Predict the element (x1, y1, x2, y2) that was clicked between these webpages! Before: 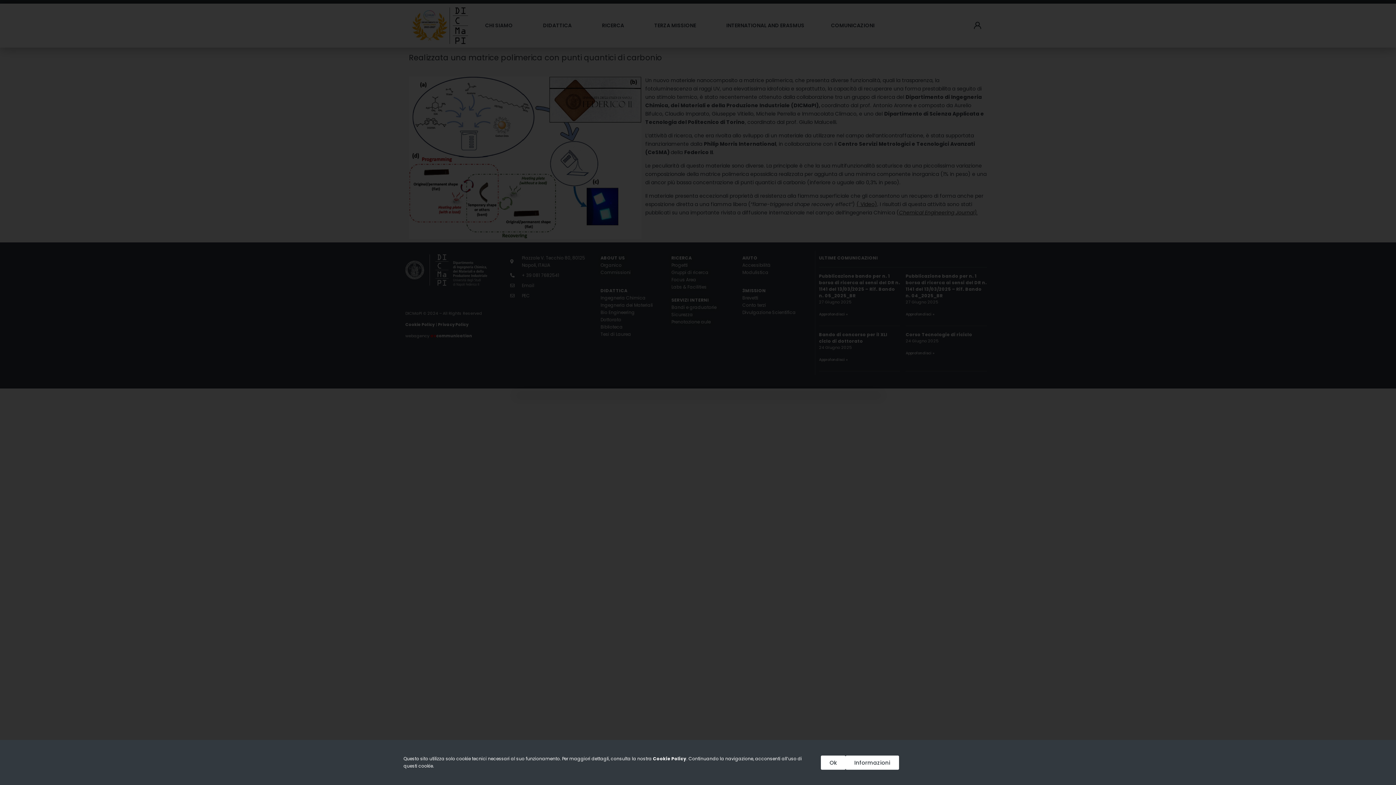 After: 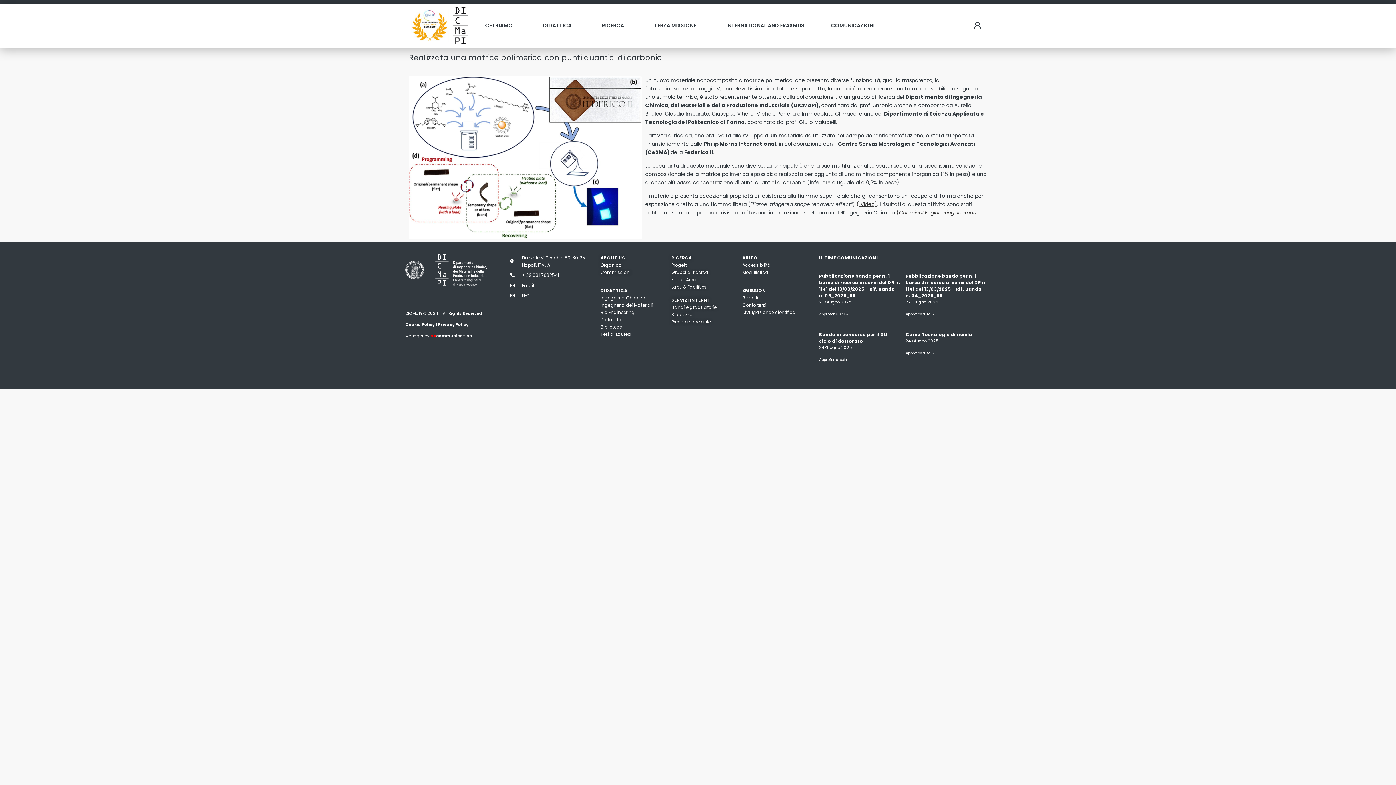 Action: label: Ok bbox: (821, 755, 845, 770)